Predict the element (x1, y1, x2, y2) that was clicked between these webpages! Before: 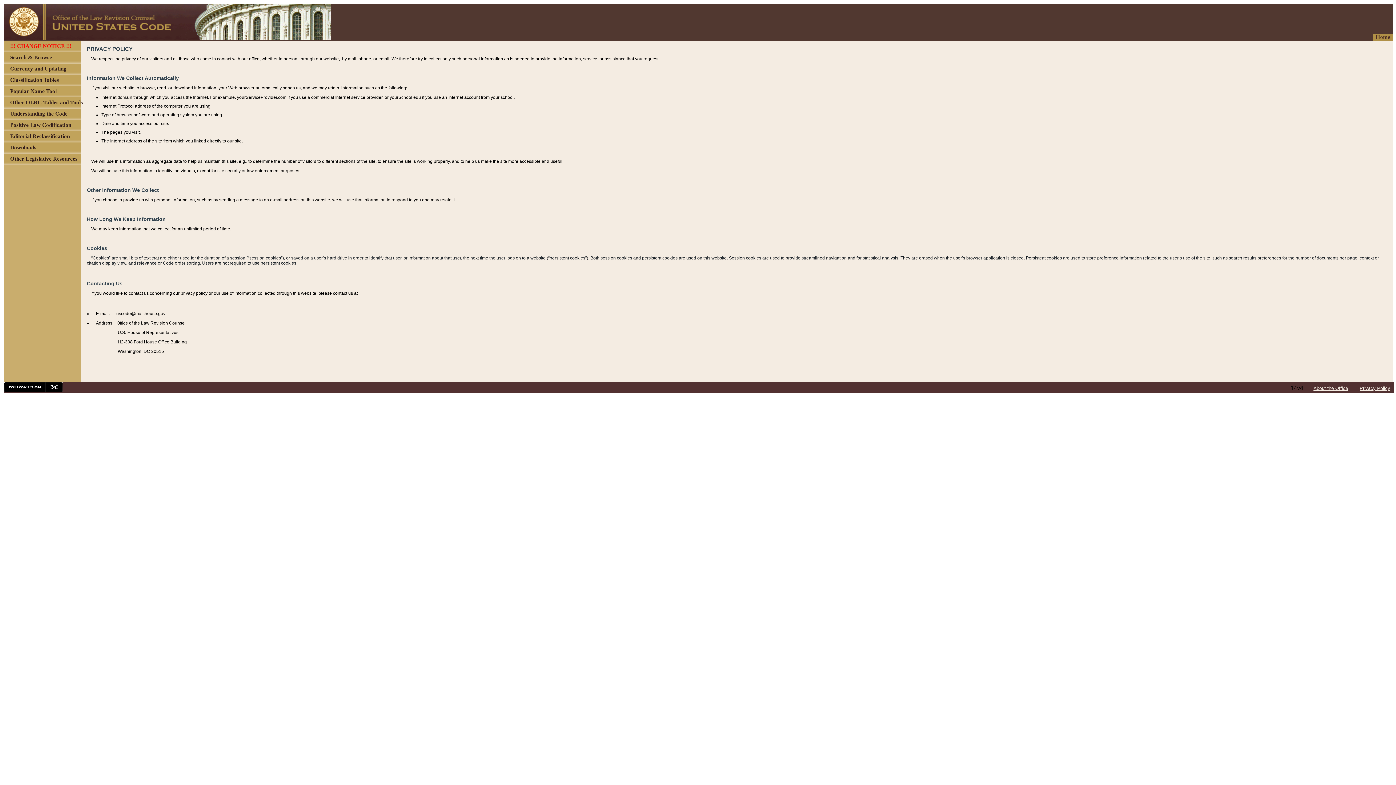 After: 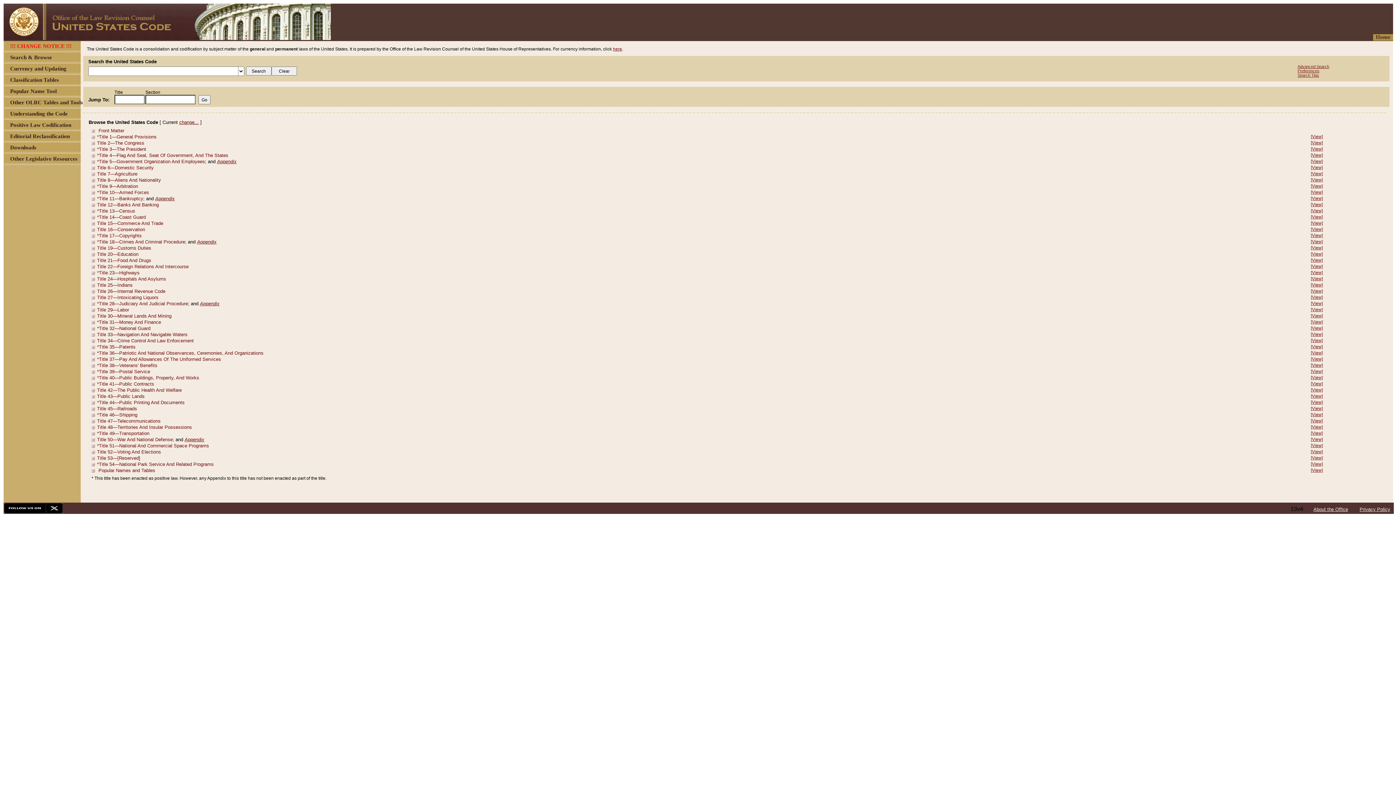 Action: bbox: (1376, 34, 1390, 40) label: Home